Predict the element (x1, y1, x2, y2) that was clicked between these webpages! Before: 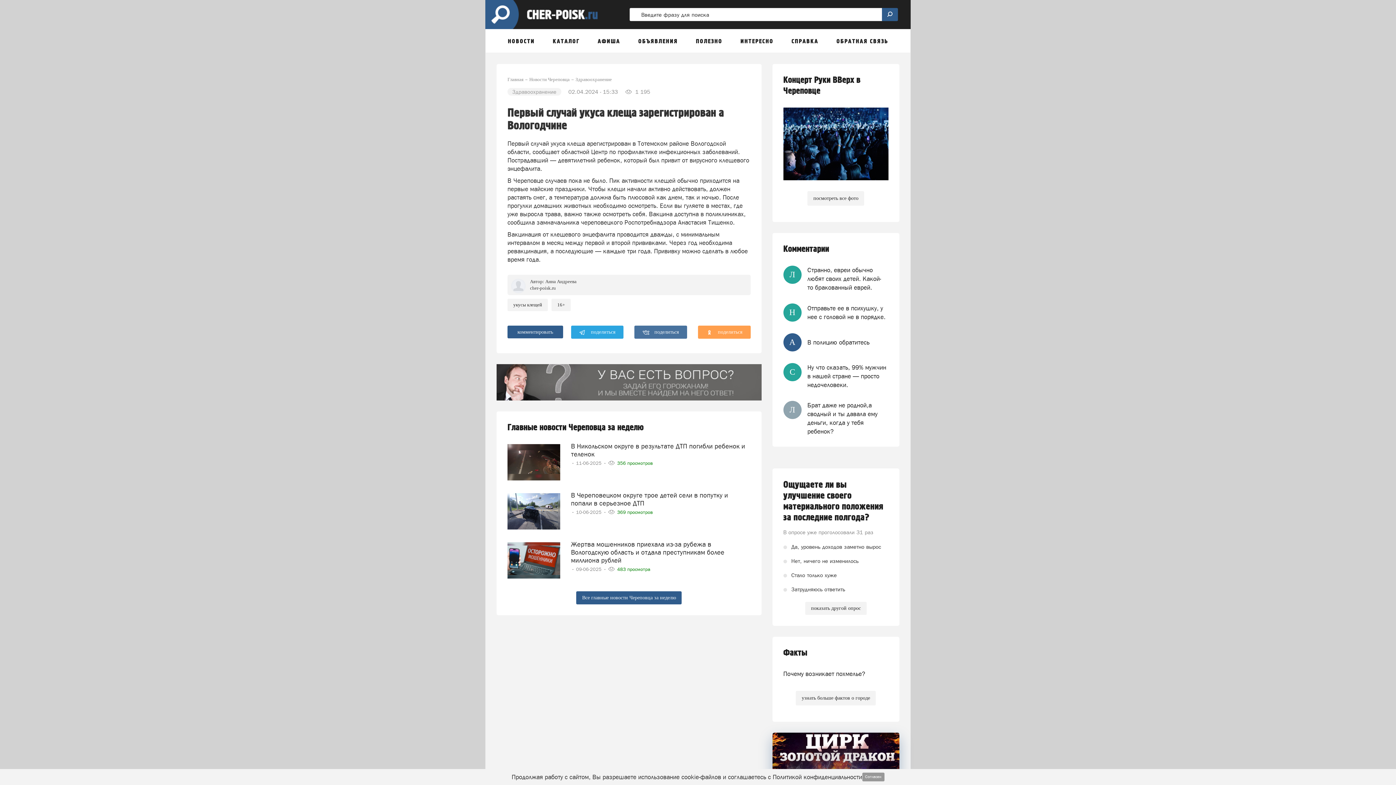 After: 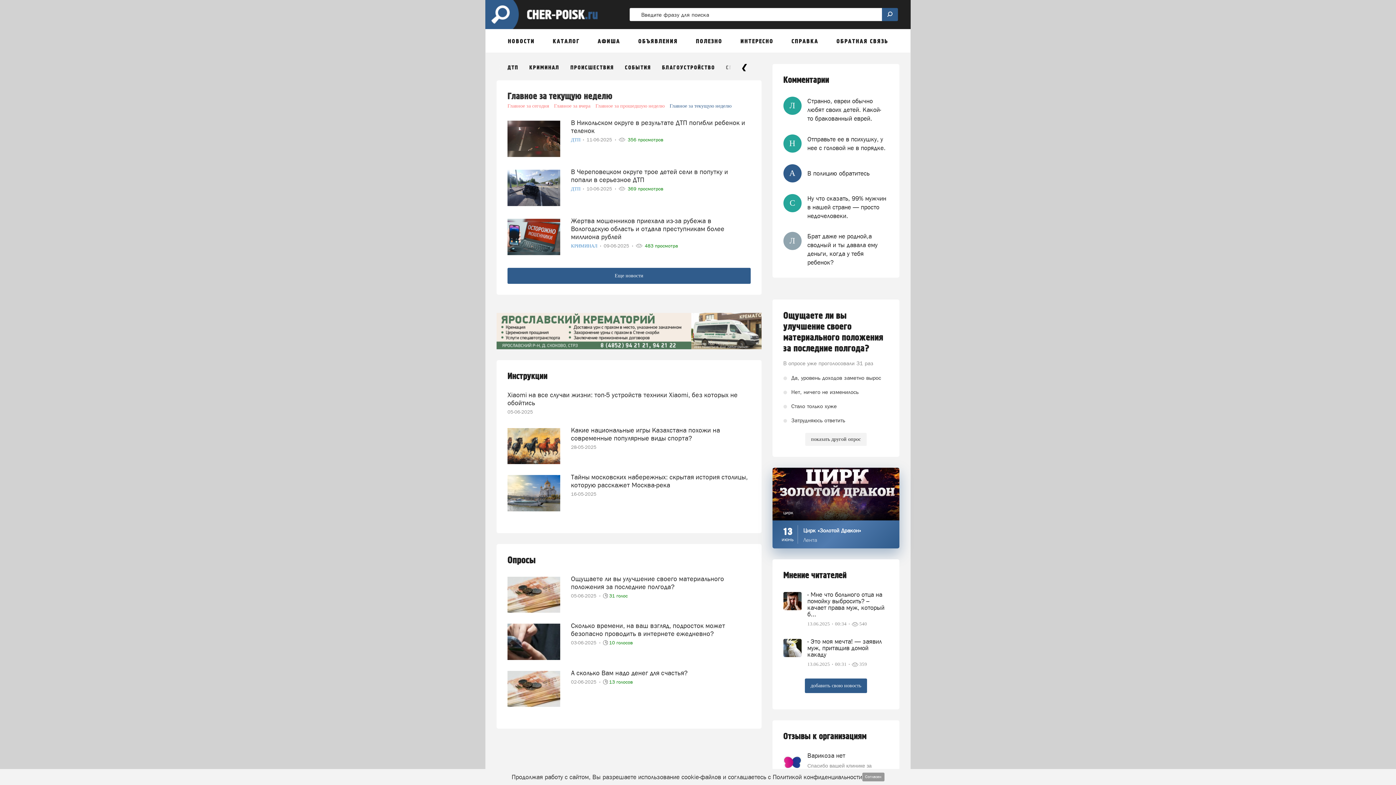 Action: label: Все главные новости Череповца за неделю bbox: (576, 591, 681, 604)